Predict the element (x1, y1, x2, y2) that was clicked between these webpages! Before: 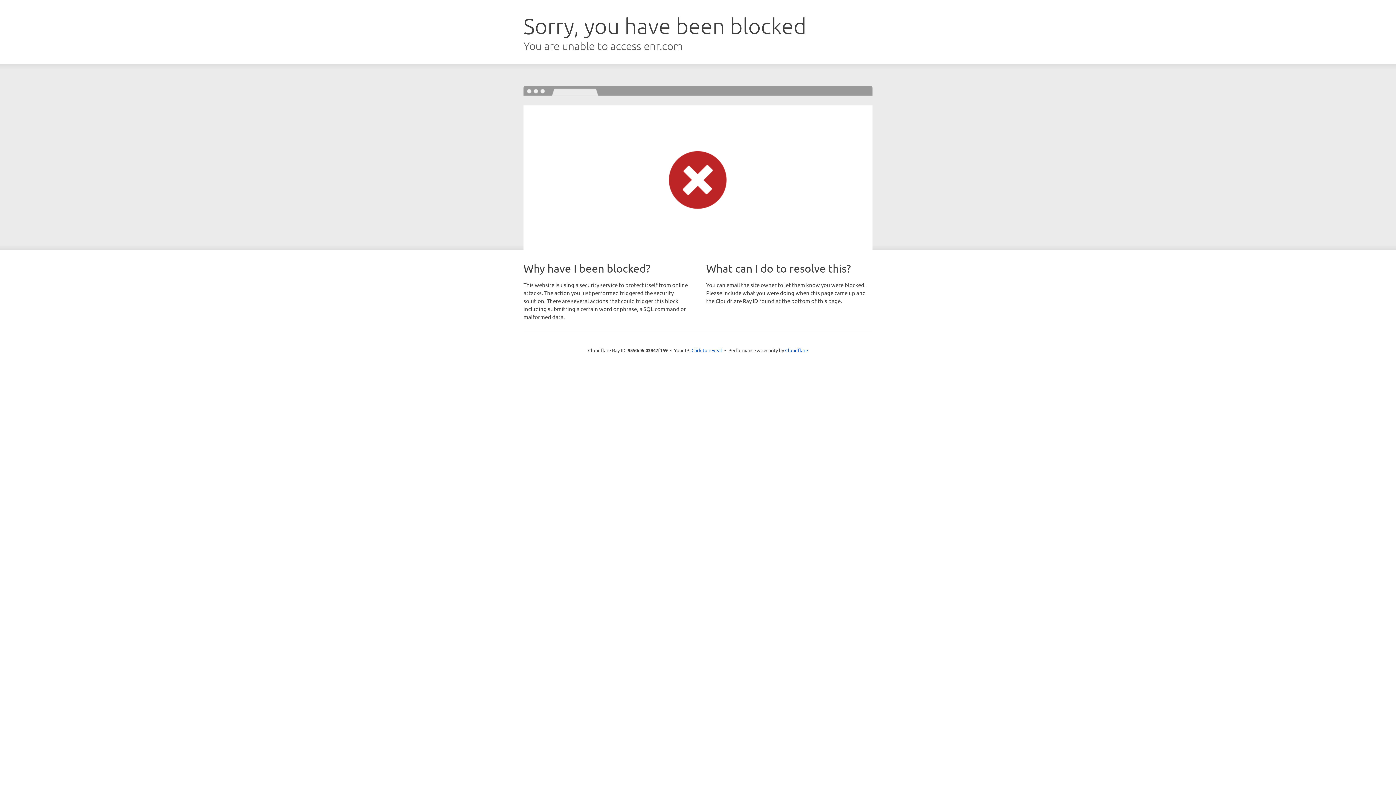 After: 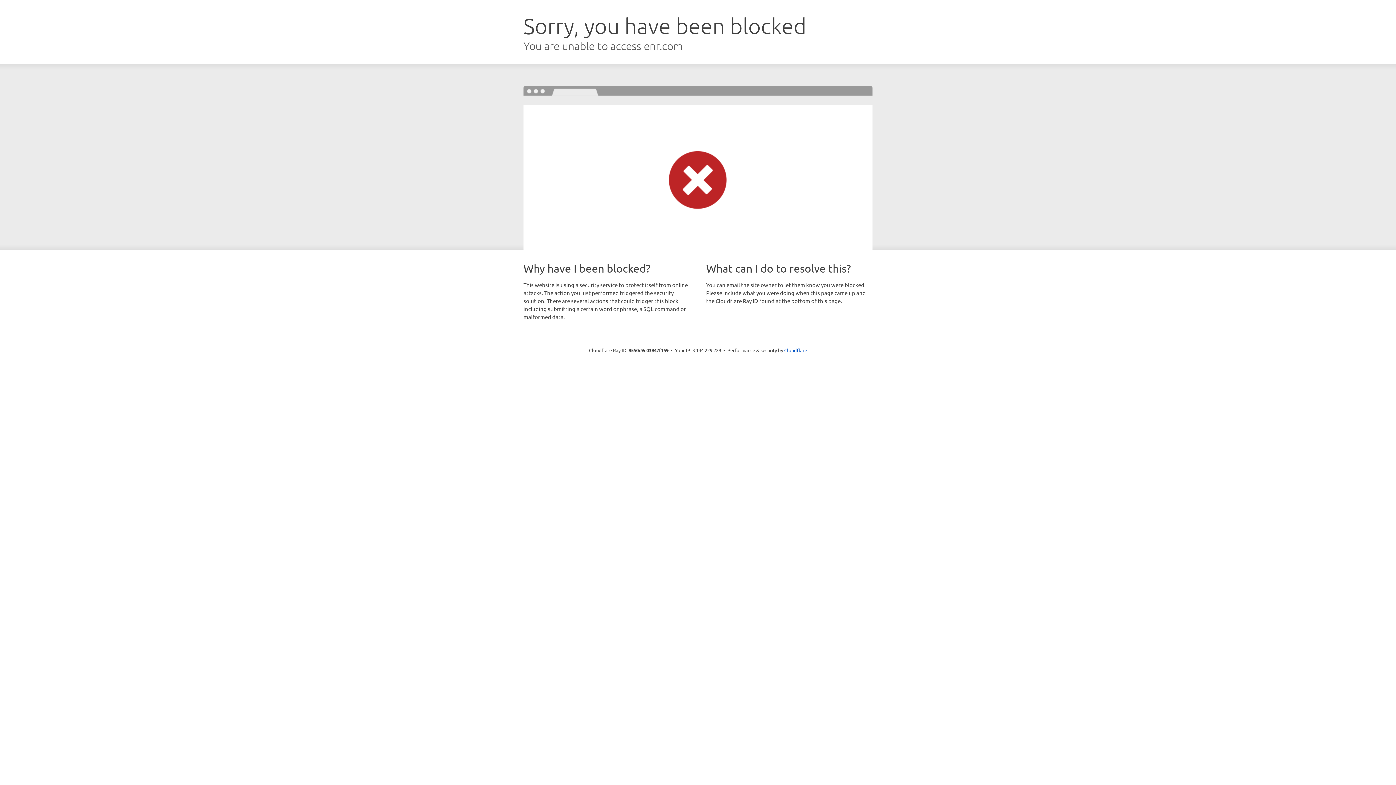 Action: label: Click to reveal bbox: (691, 346, 722, 353)